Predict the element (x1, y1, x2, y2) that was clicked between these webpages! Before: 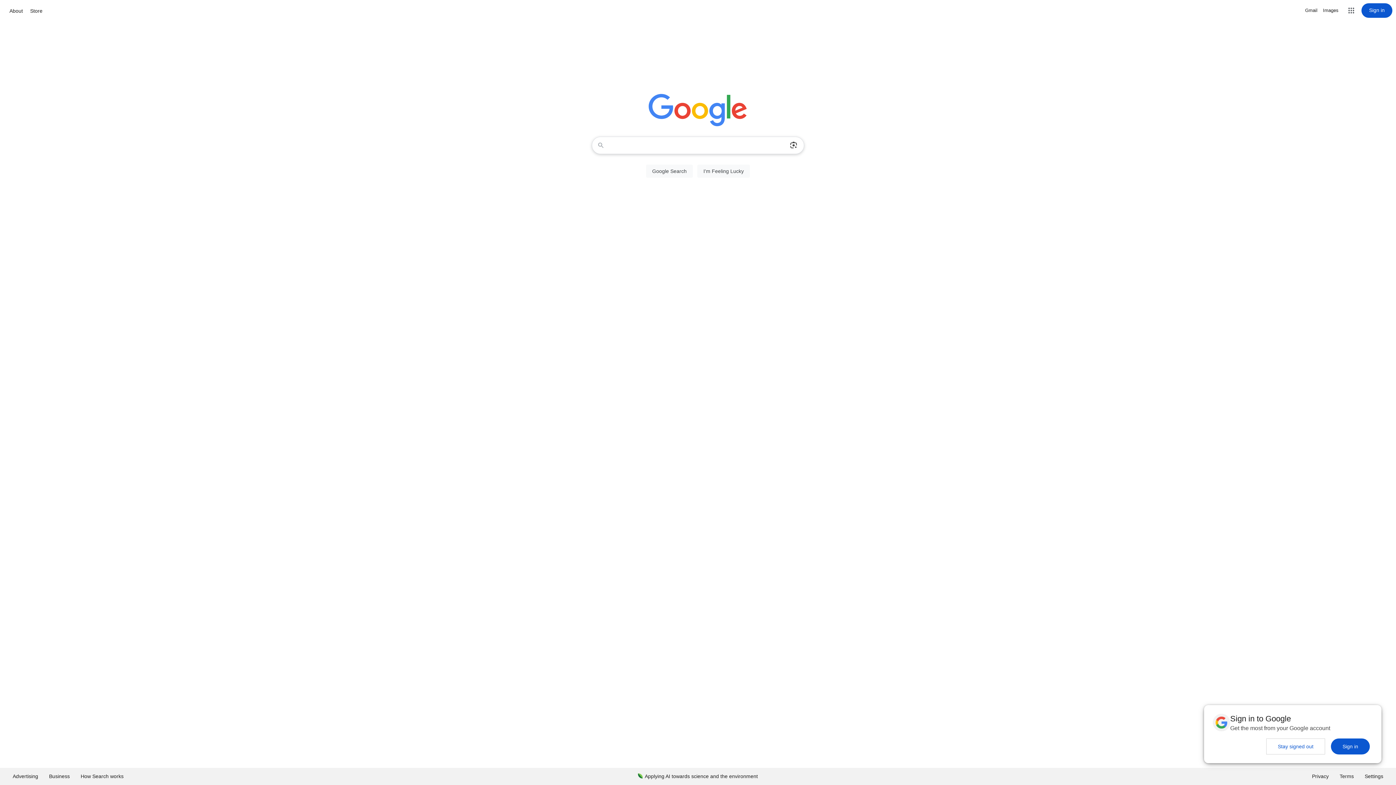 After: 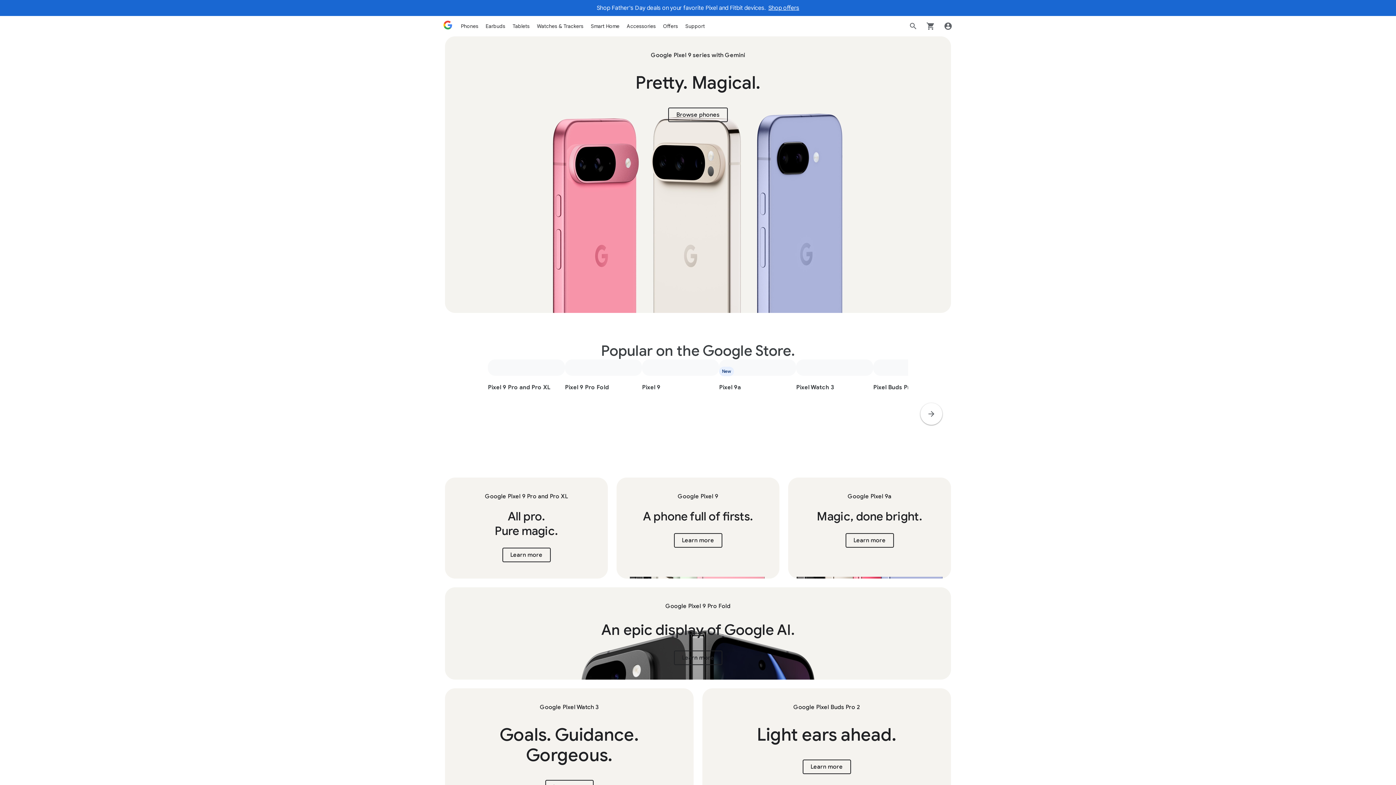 Action: bbox: (28, 6, 44, 15) label: Store